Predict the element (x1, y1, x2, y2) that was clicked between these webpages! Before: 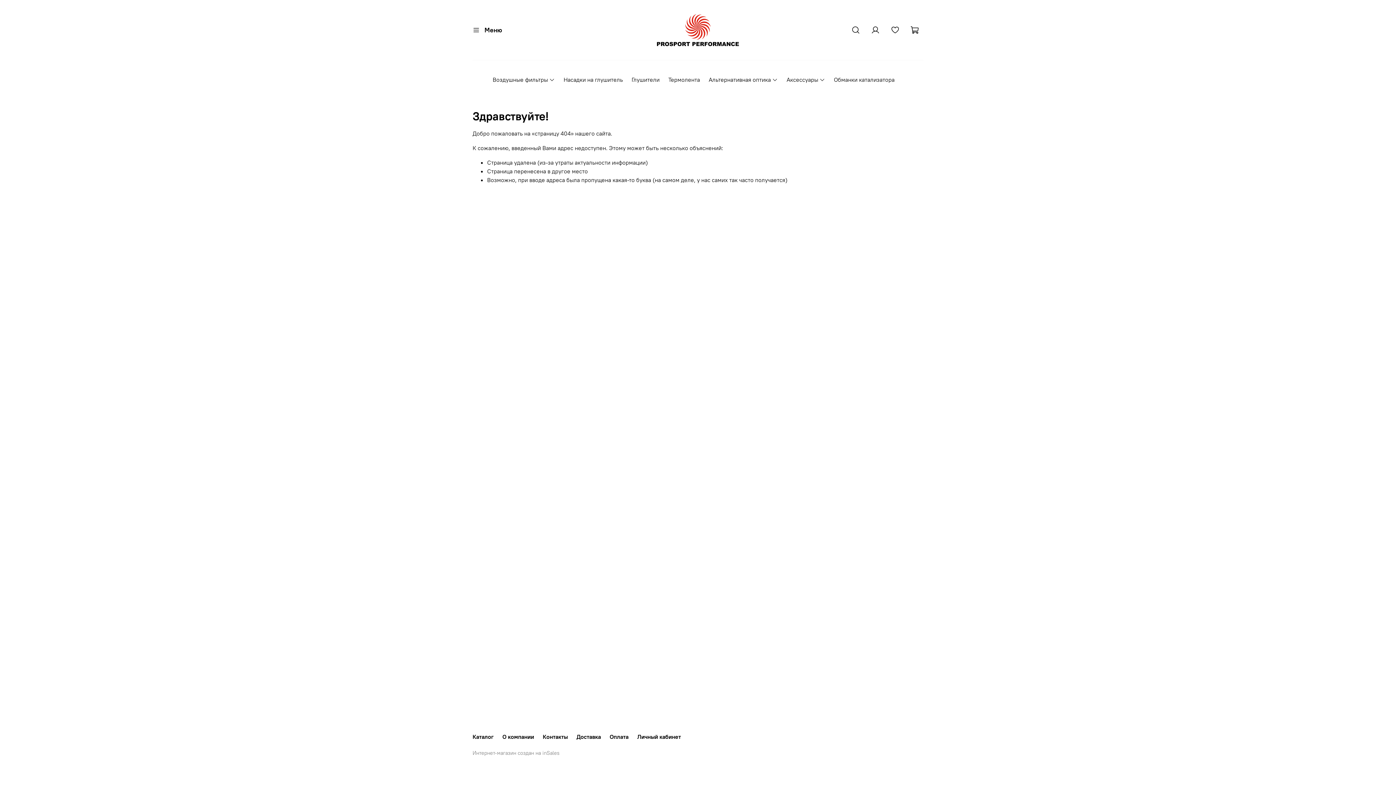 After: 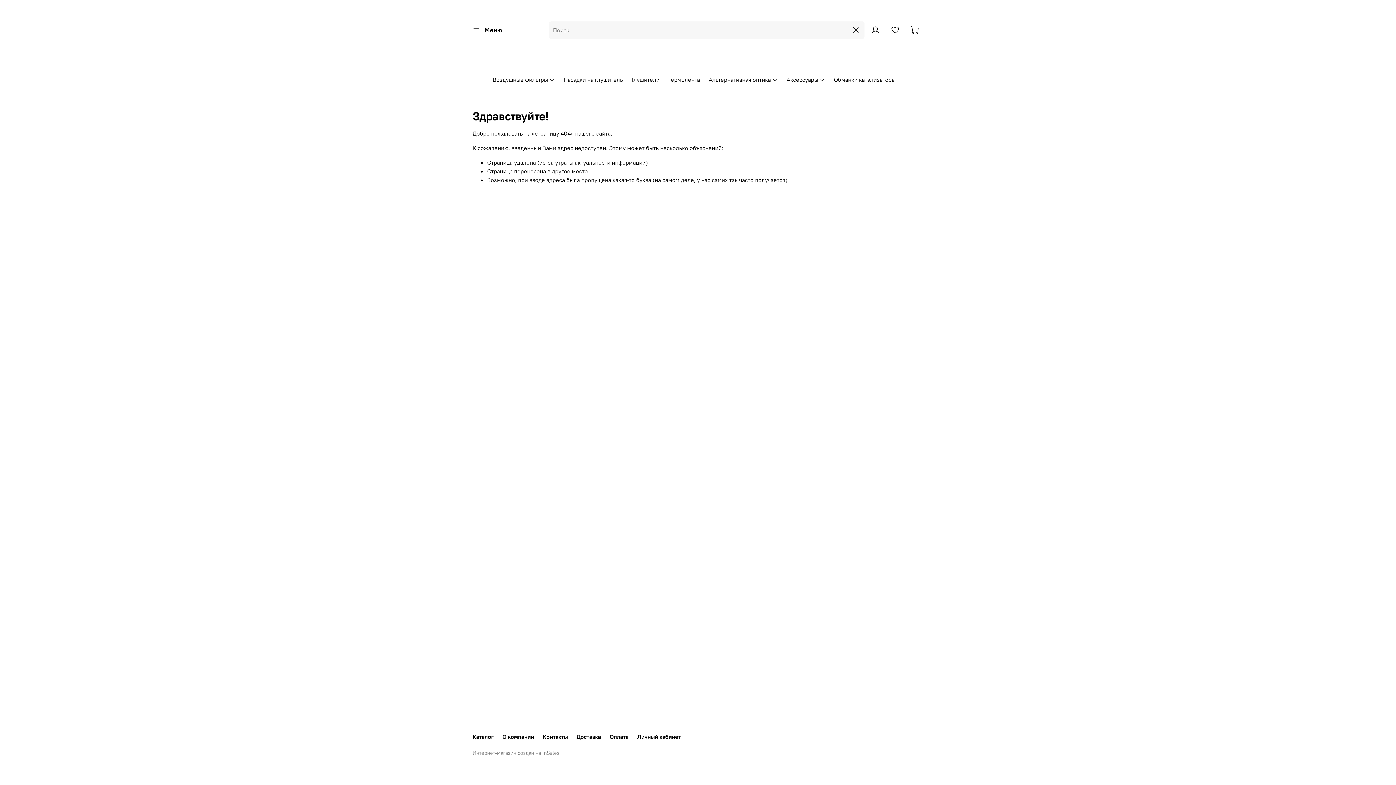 Action: bbox: (847, 21, 864, 38)